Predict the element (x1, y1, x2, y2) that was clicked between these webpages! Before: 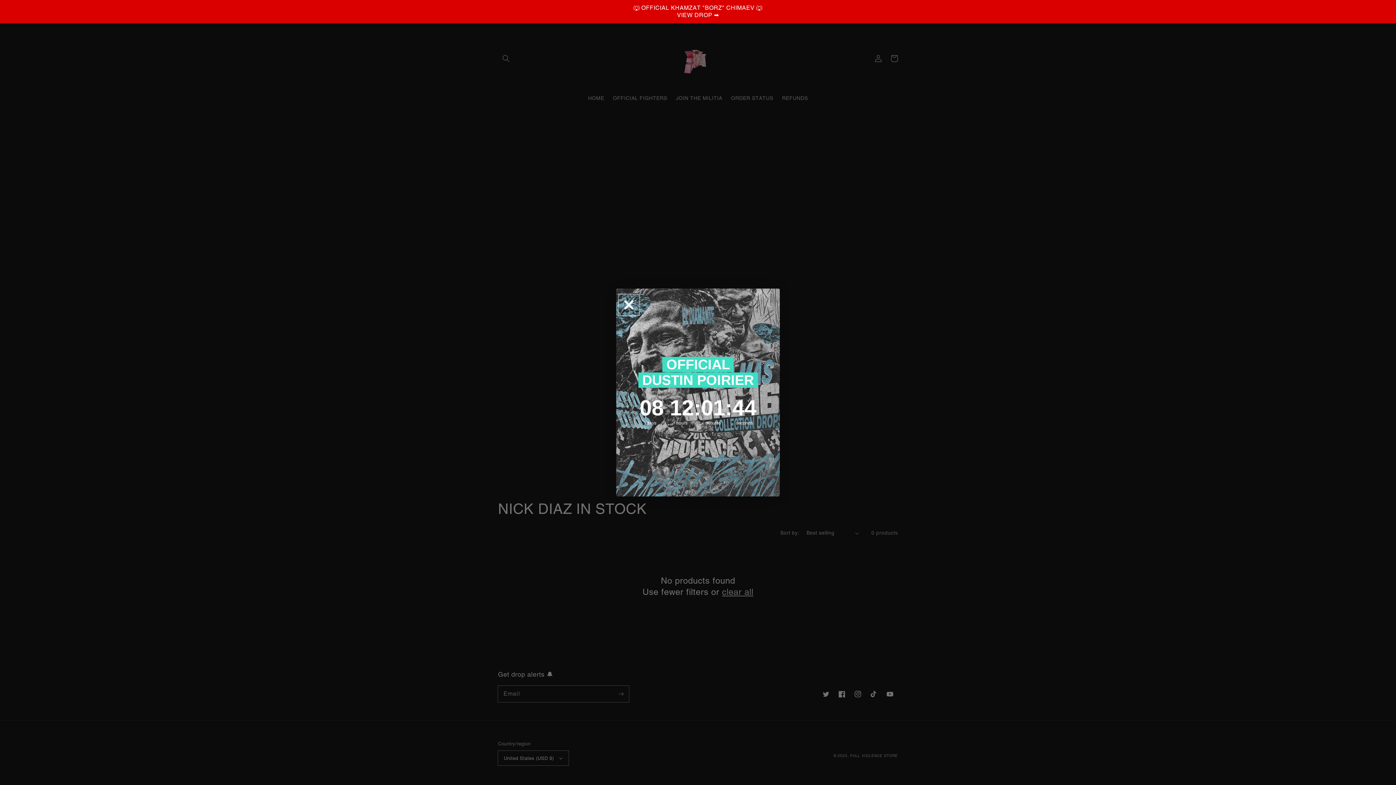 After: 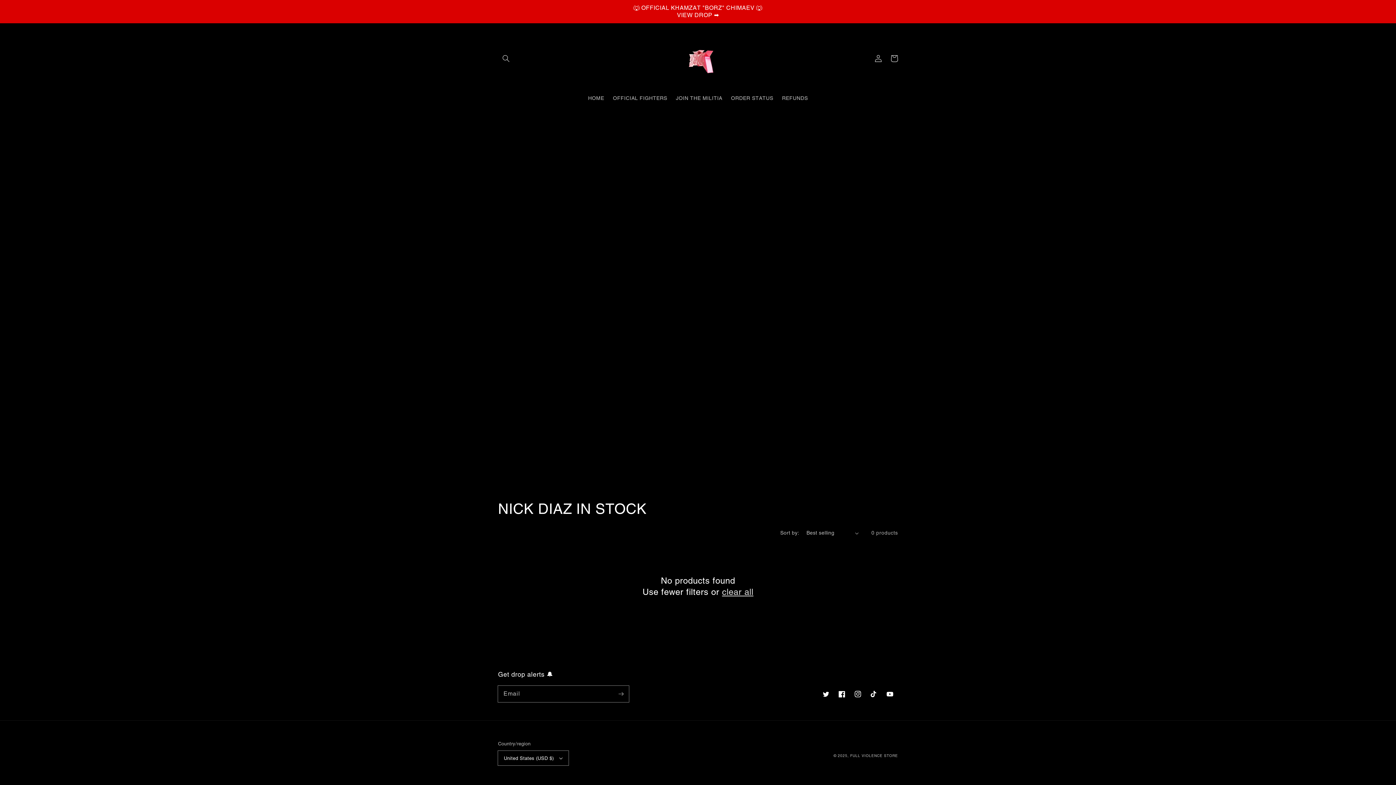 Action: bbox: (620, 296, 638, 314) label: Close dialog